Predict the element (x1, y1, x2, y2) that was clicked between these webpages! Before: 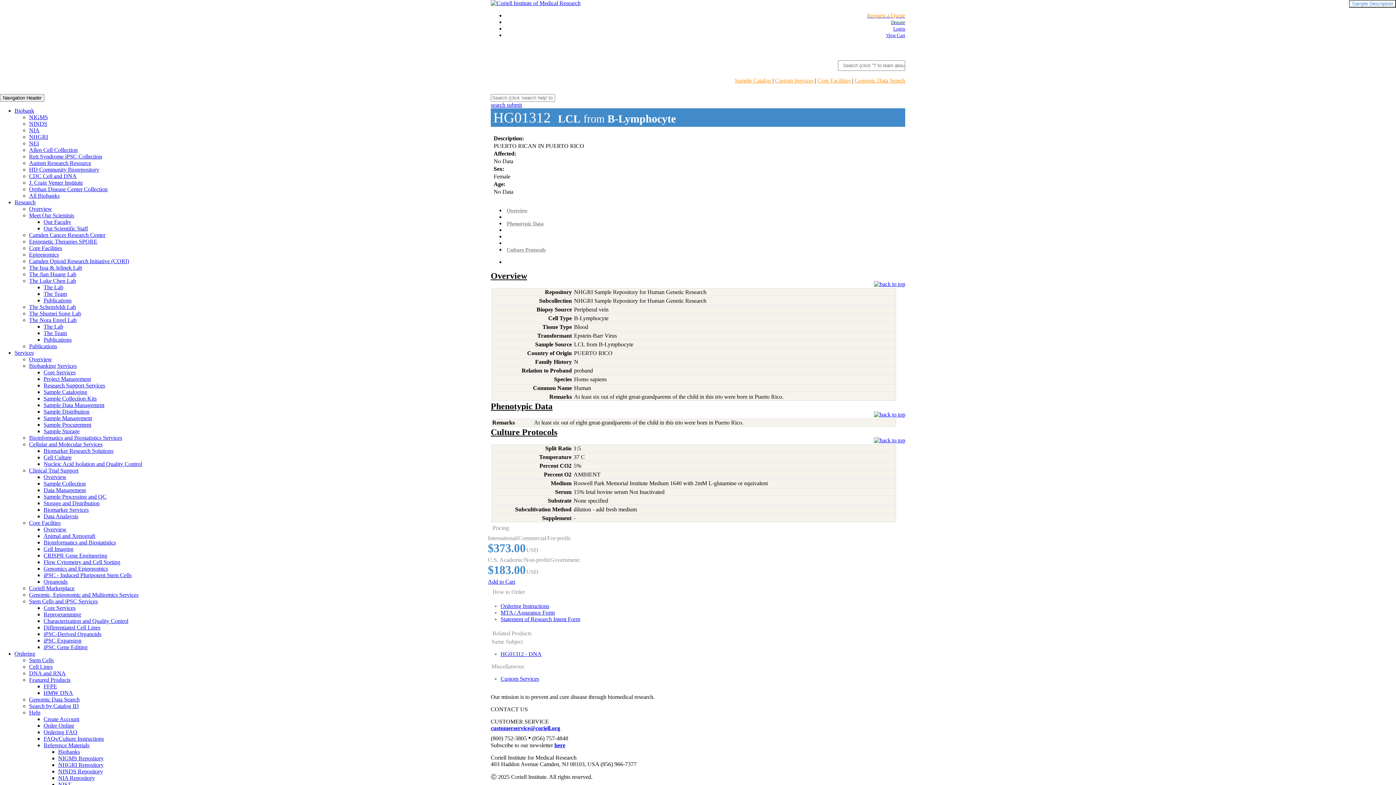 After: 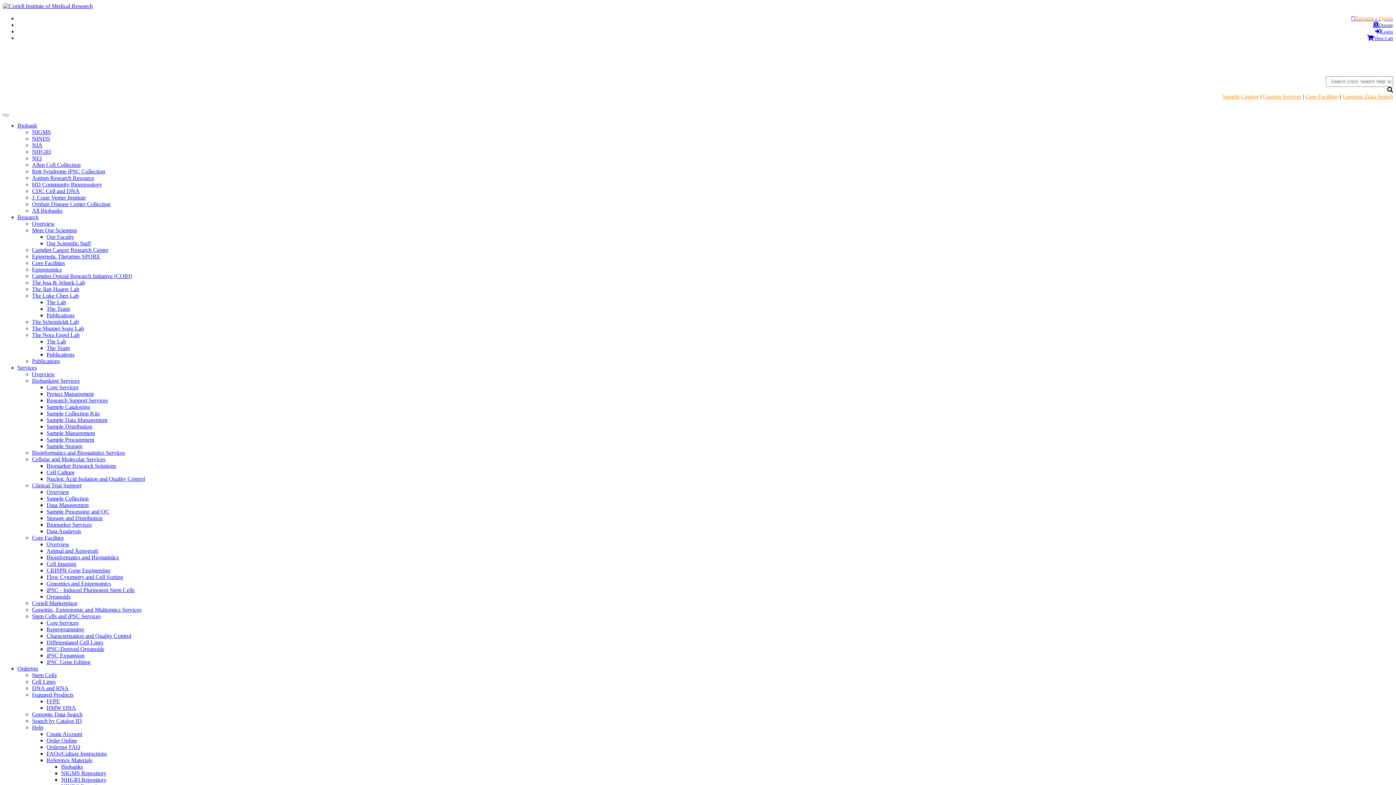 Action: bbox: (43, 448, 113, 454) label: Biomarker Research Solutions